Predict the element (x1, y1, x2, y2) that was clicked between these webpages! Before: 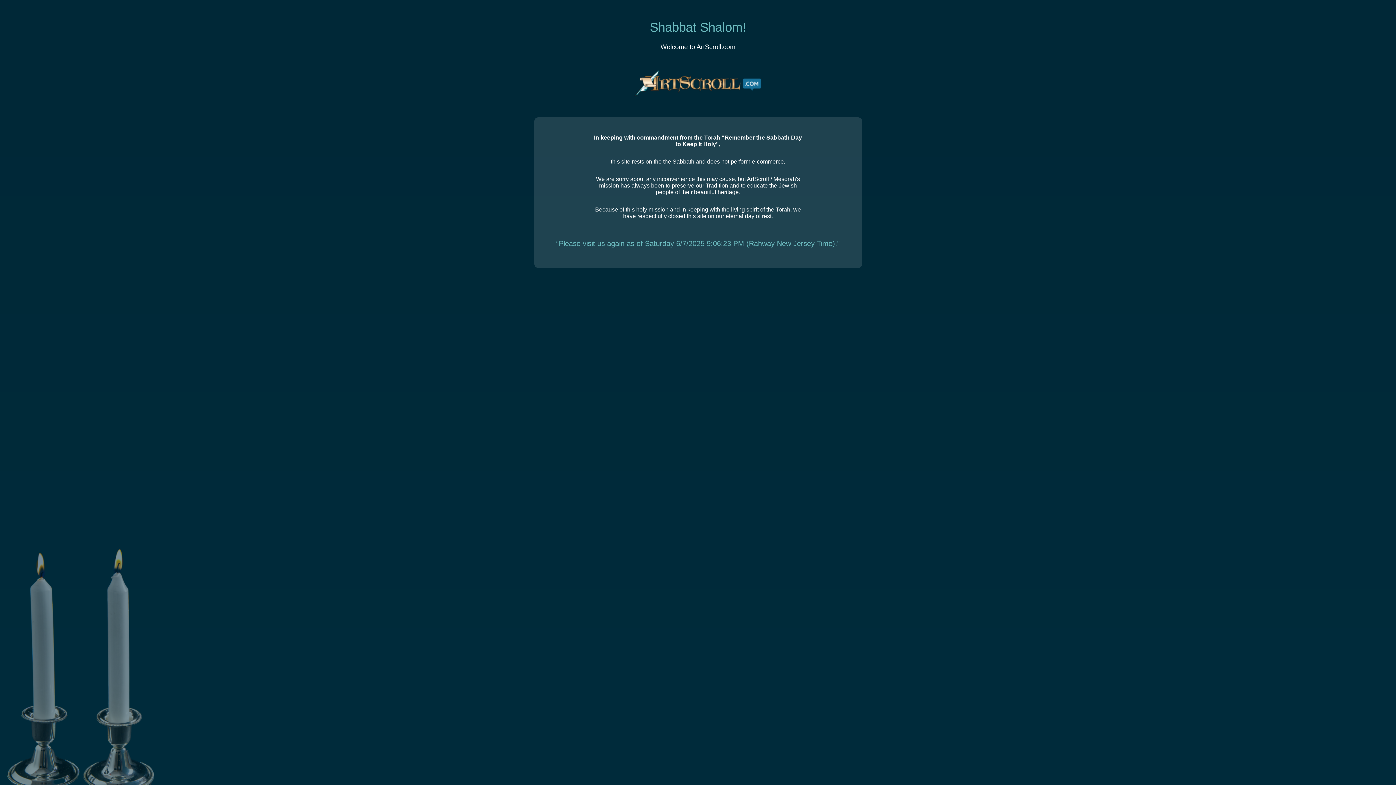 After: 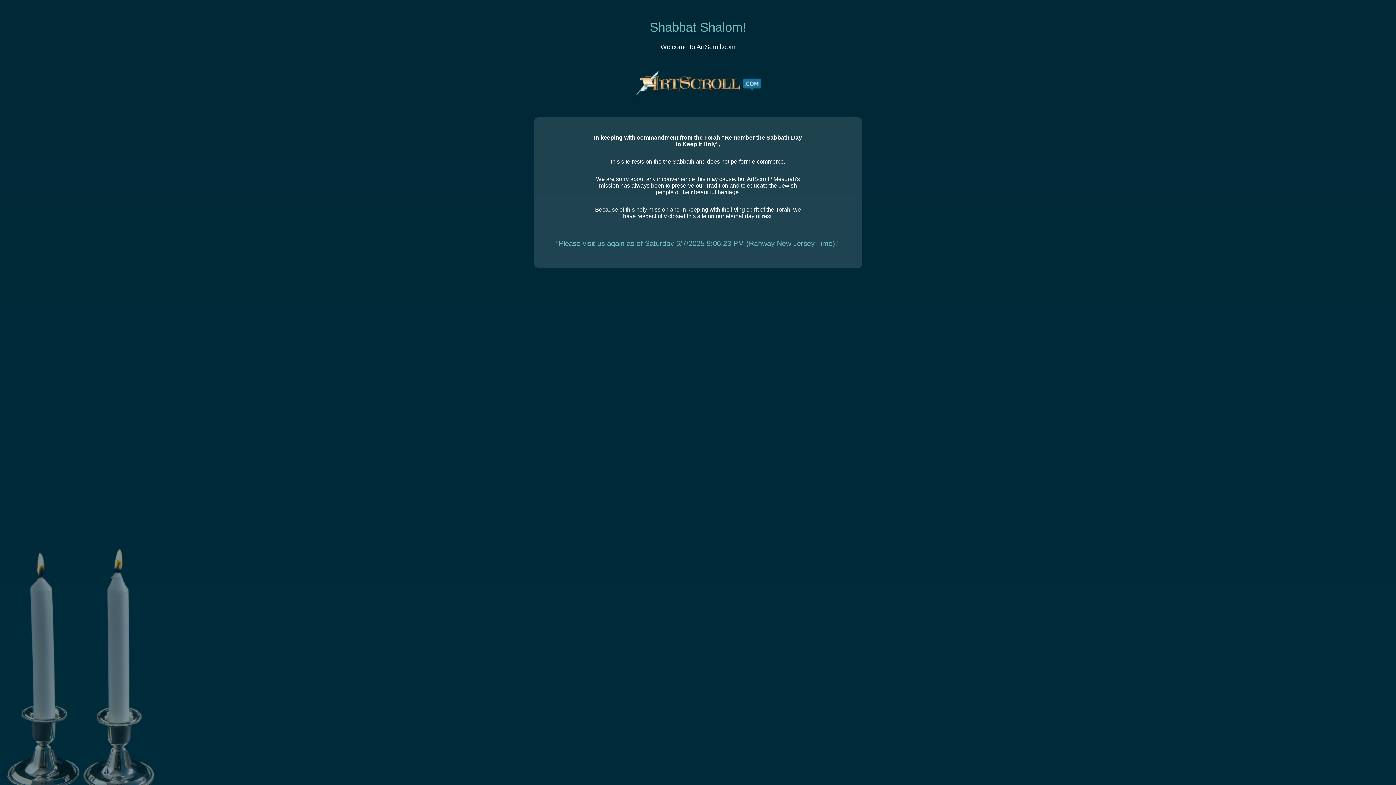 Action: bbox: (634, 70, 761, 99)